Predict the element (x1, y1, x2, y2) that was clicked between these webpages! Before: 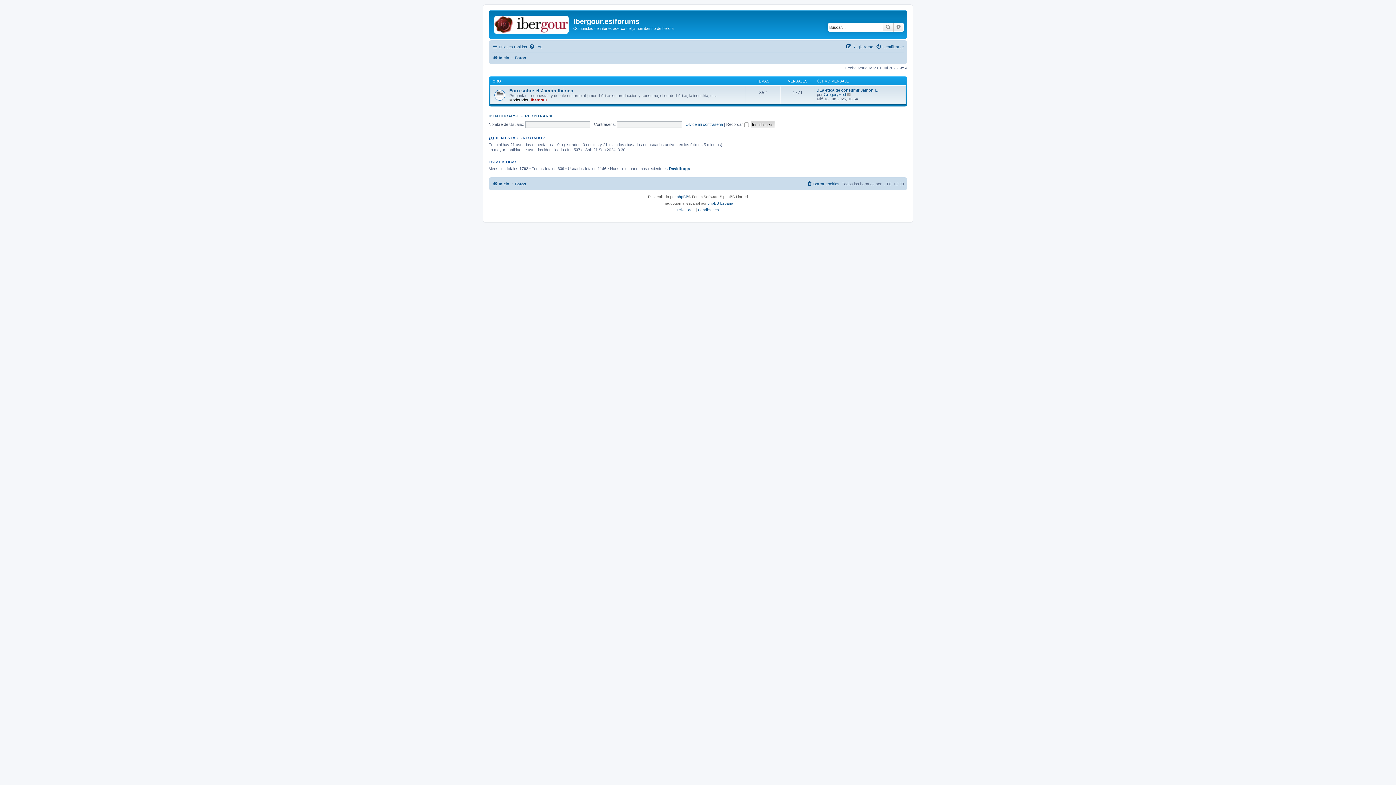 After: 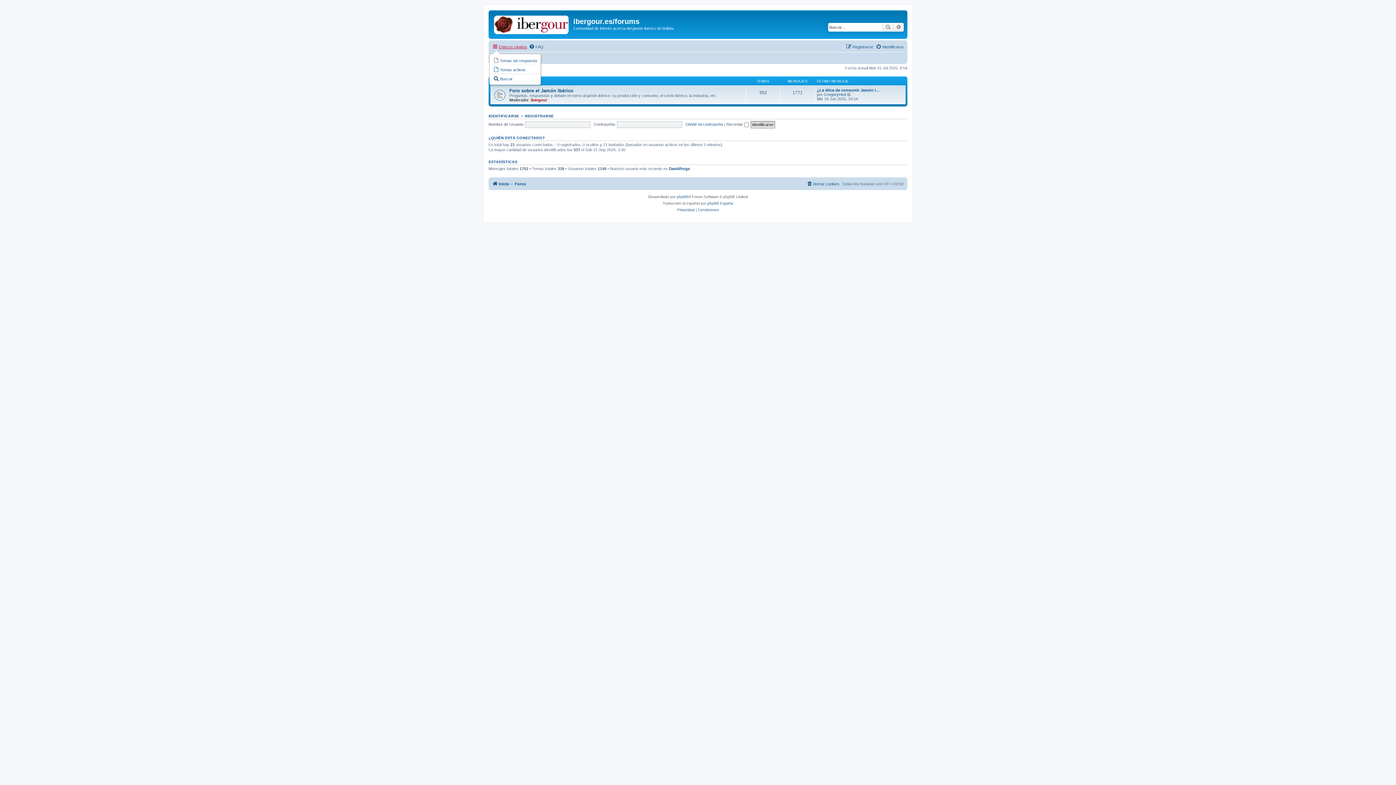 Action: label: Enlaces rápidos bbox: (492, 42, 527, 51)